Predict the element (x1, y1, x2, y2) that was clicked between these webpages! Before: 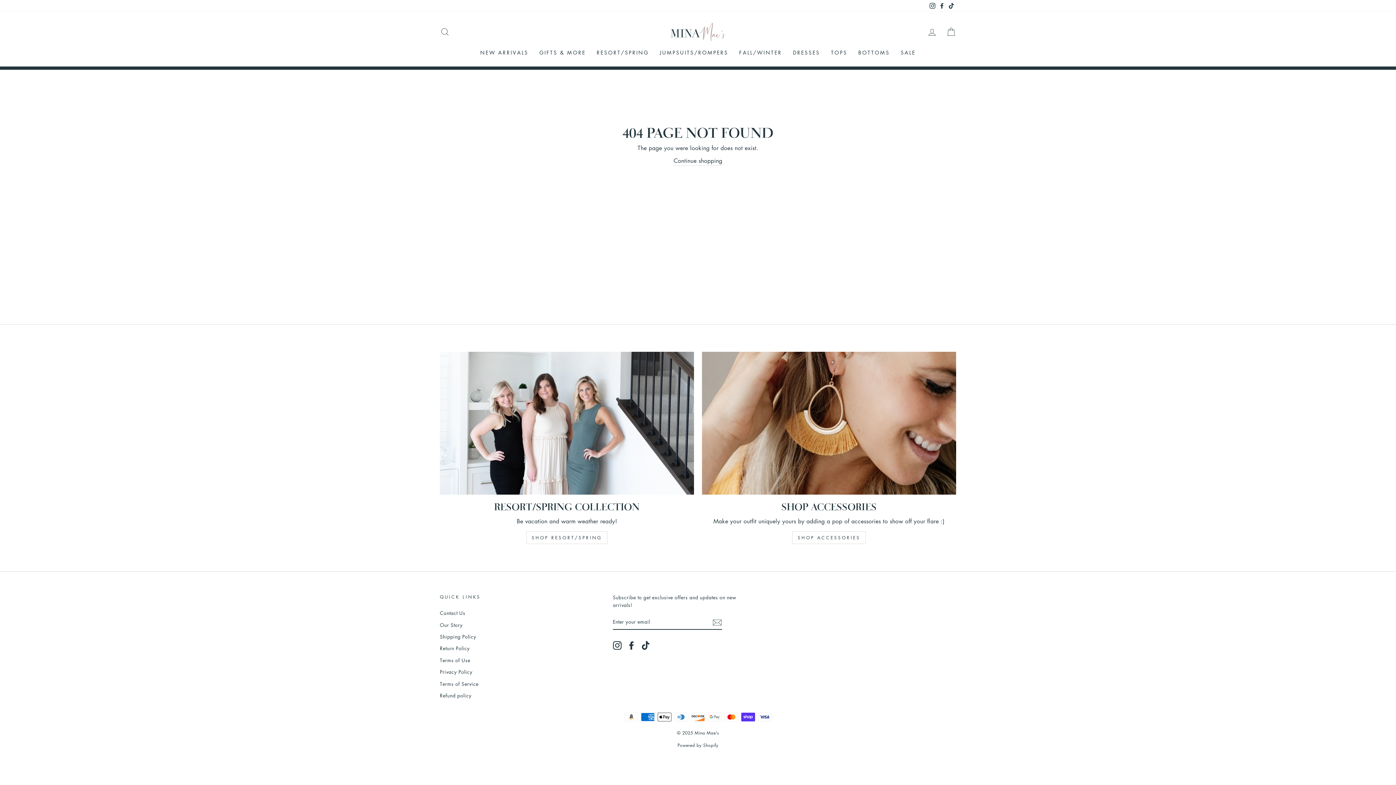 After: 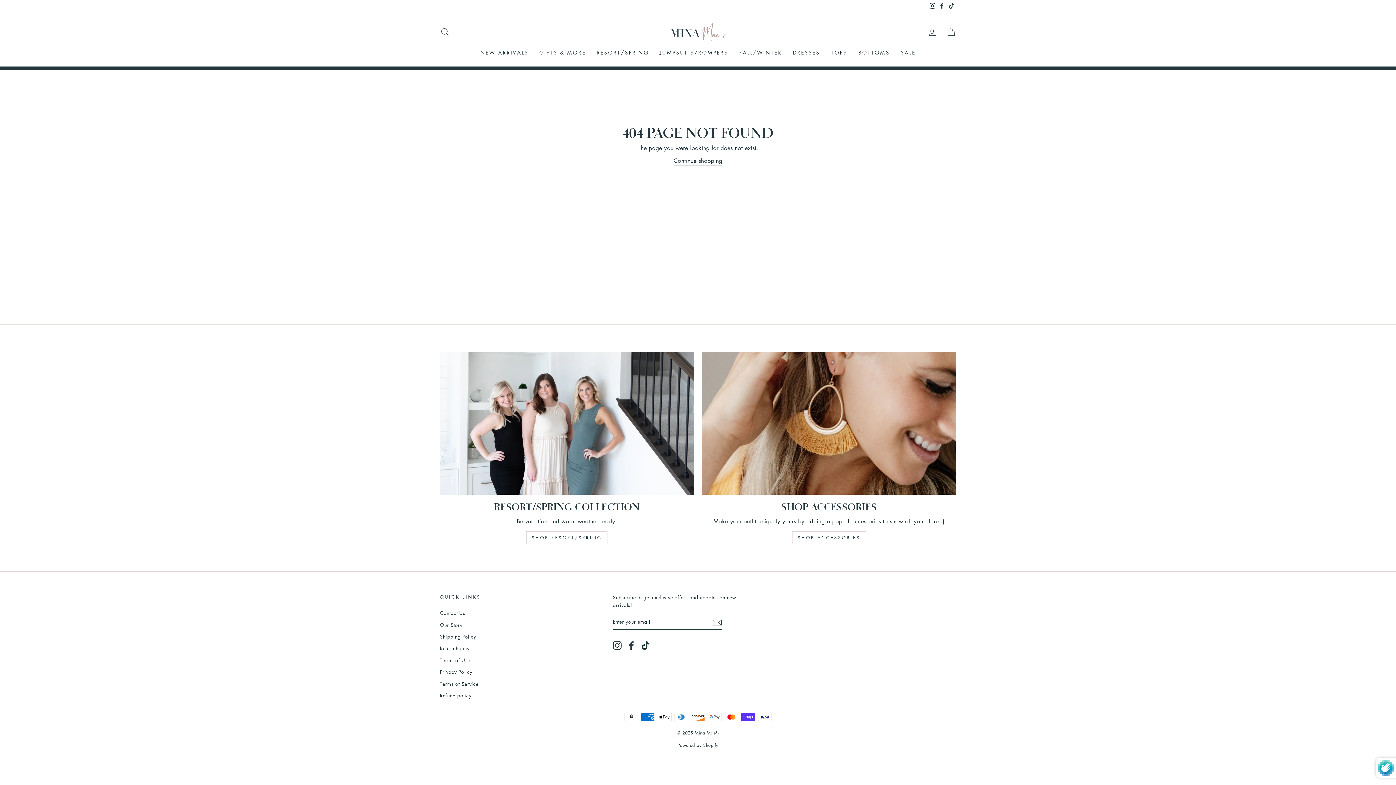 Action: label: Subscribe bbox: (712, 617, 722, 627)